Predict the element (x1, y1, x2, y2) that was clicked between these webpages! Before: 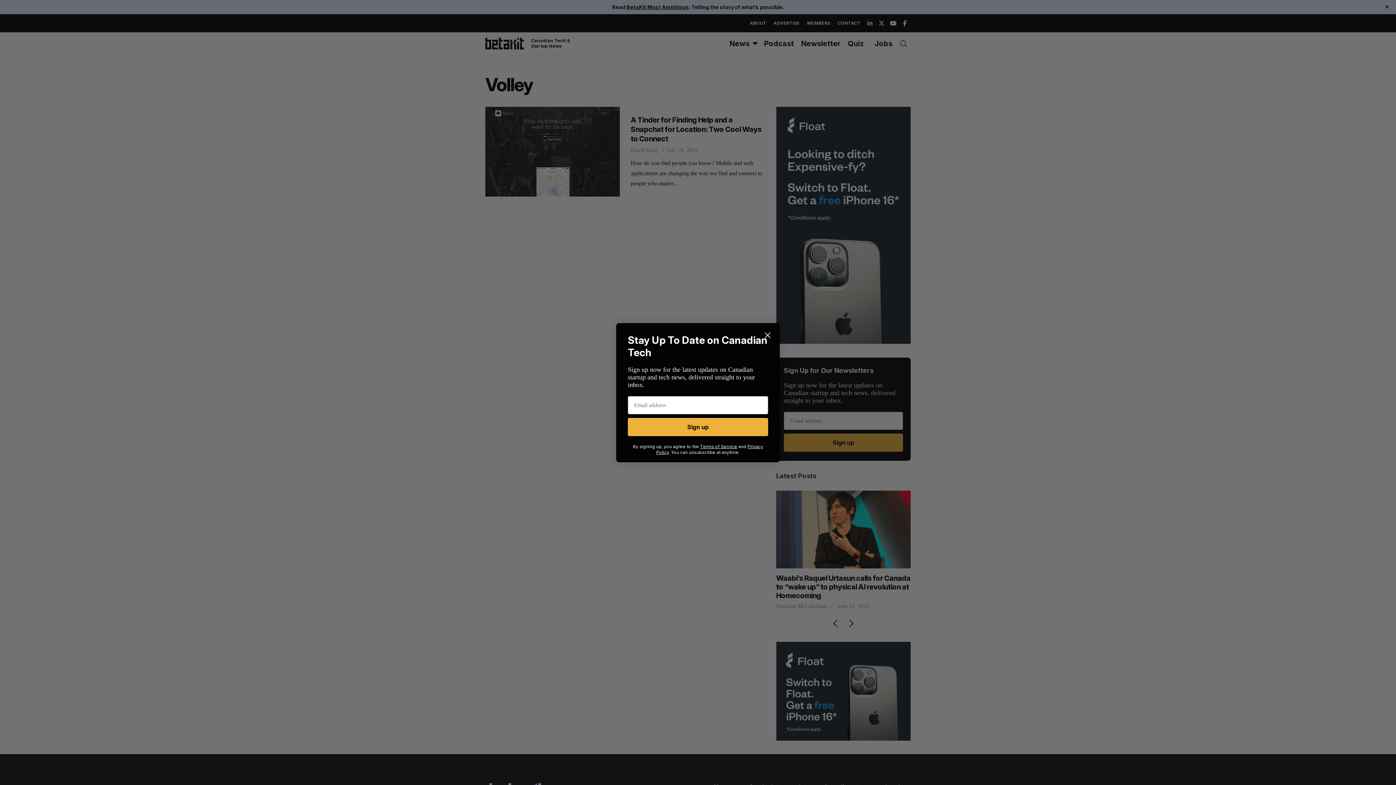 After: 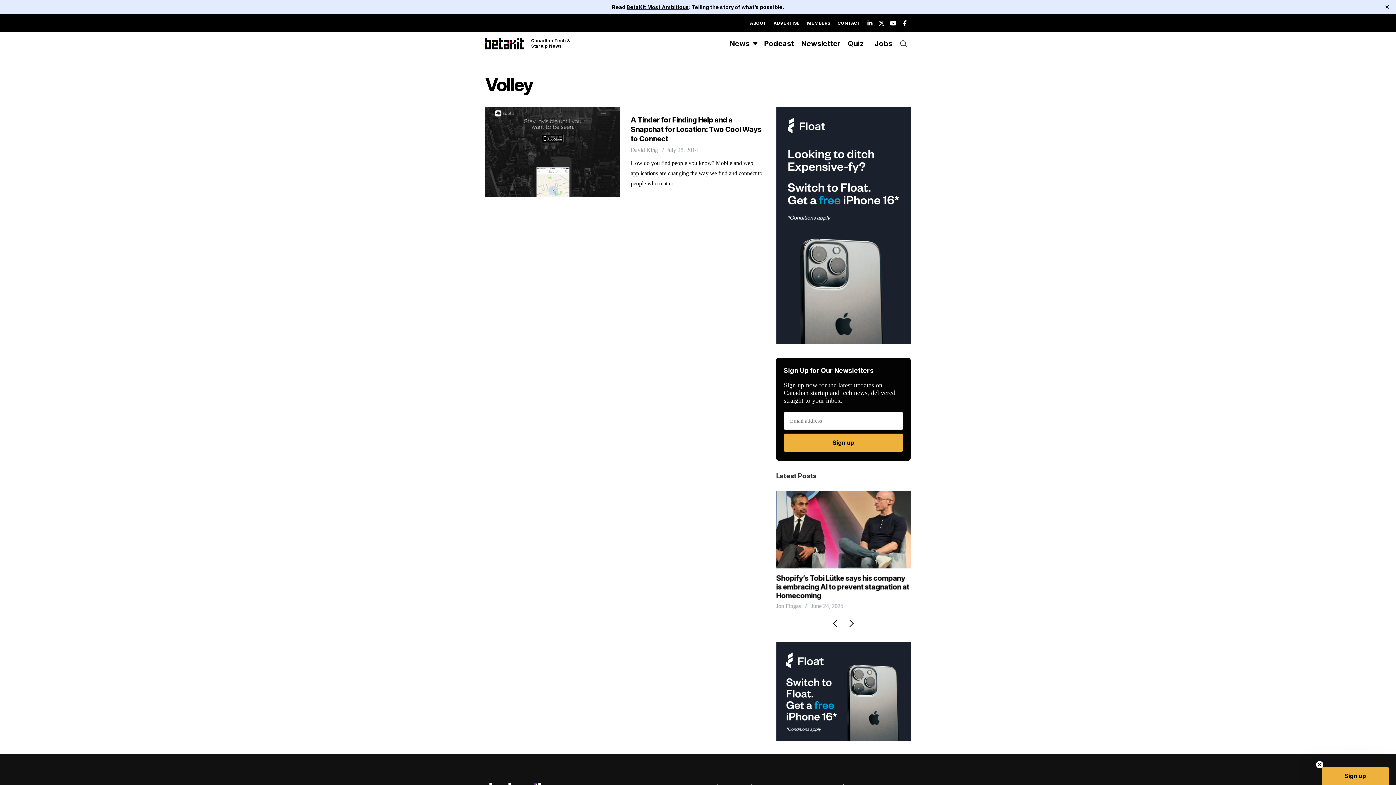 Action: label: Close dialog bbox: (761, 328, 774, 341)